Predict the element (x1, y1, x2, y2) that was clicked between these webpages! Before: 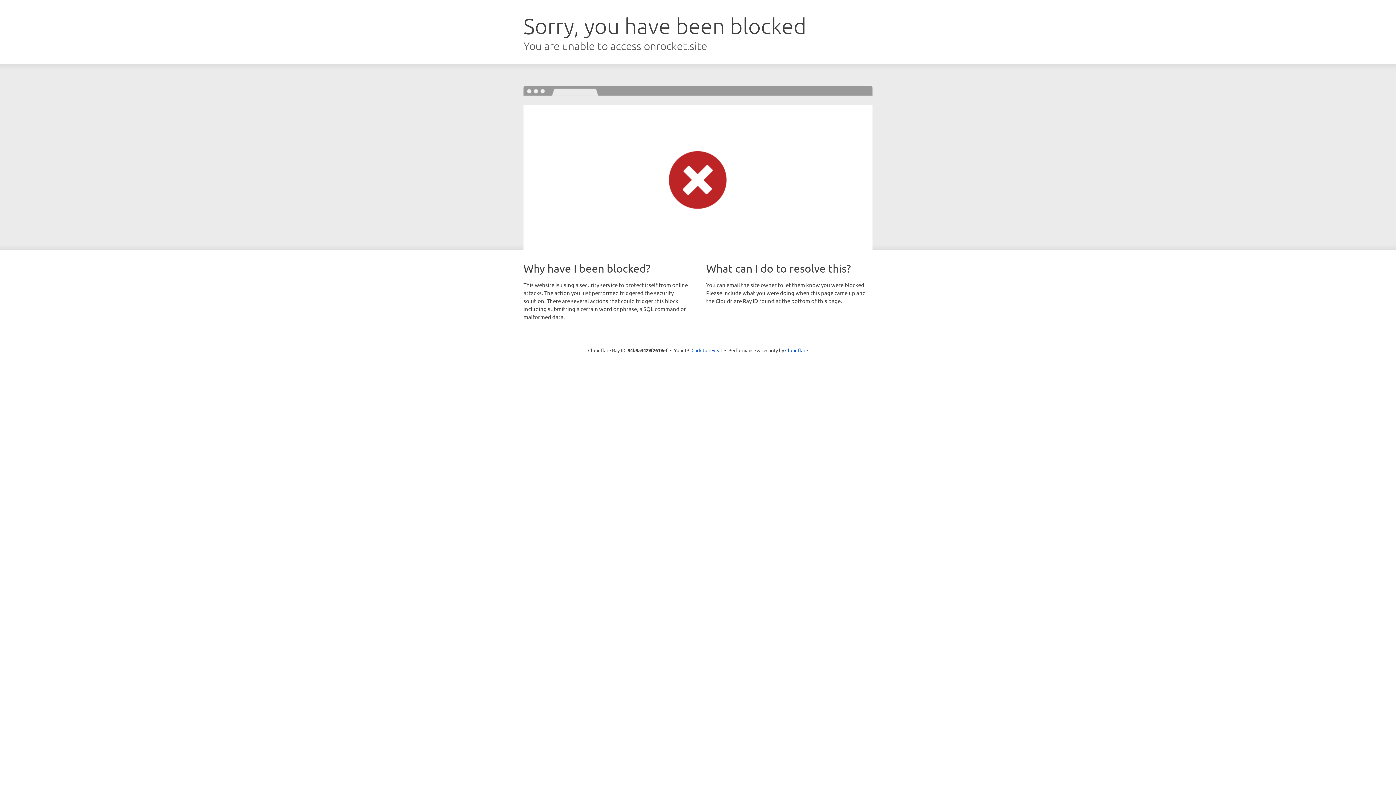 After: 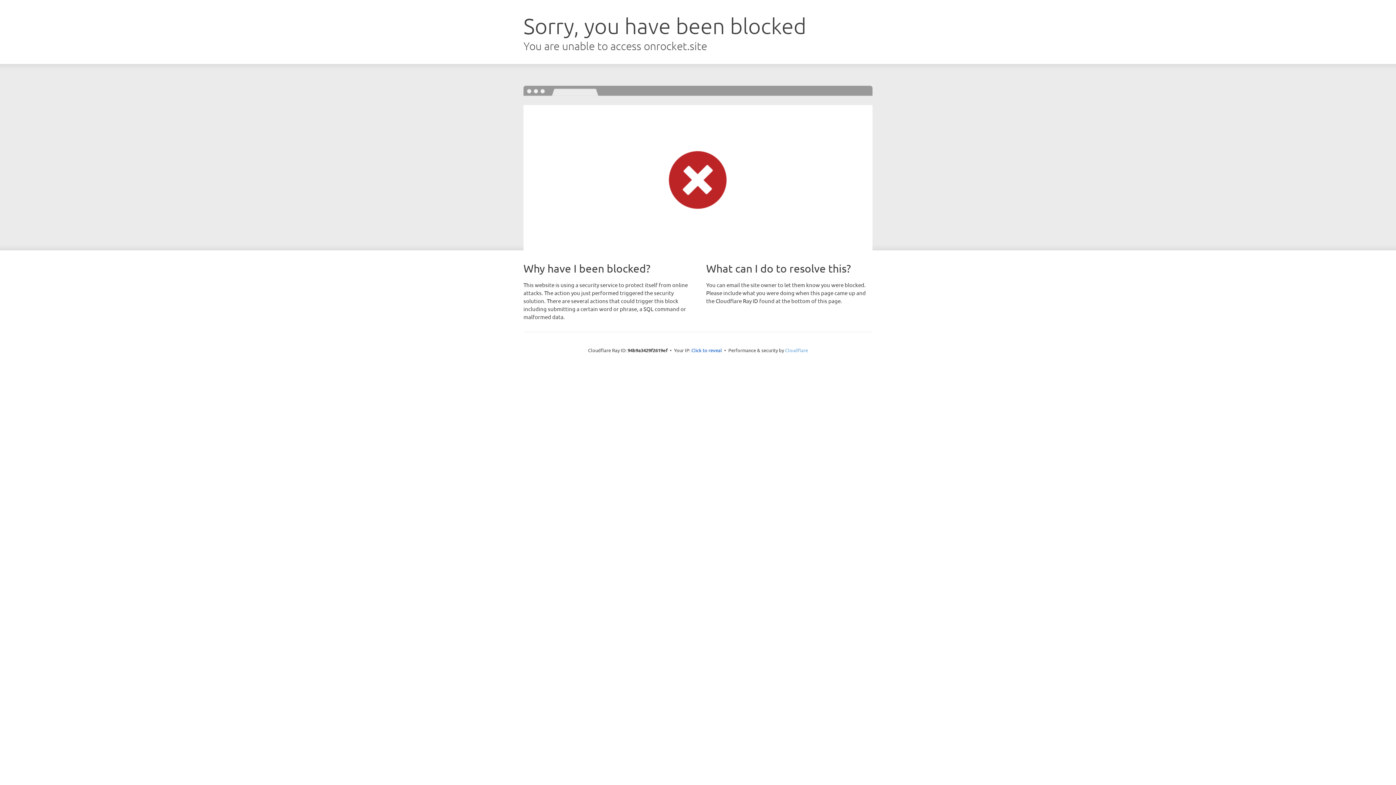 Action: label: Cloudflare bbox: (785, 347, 808, 353)